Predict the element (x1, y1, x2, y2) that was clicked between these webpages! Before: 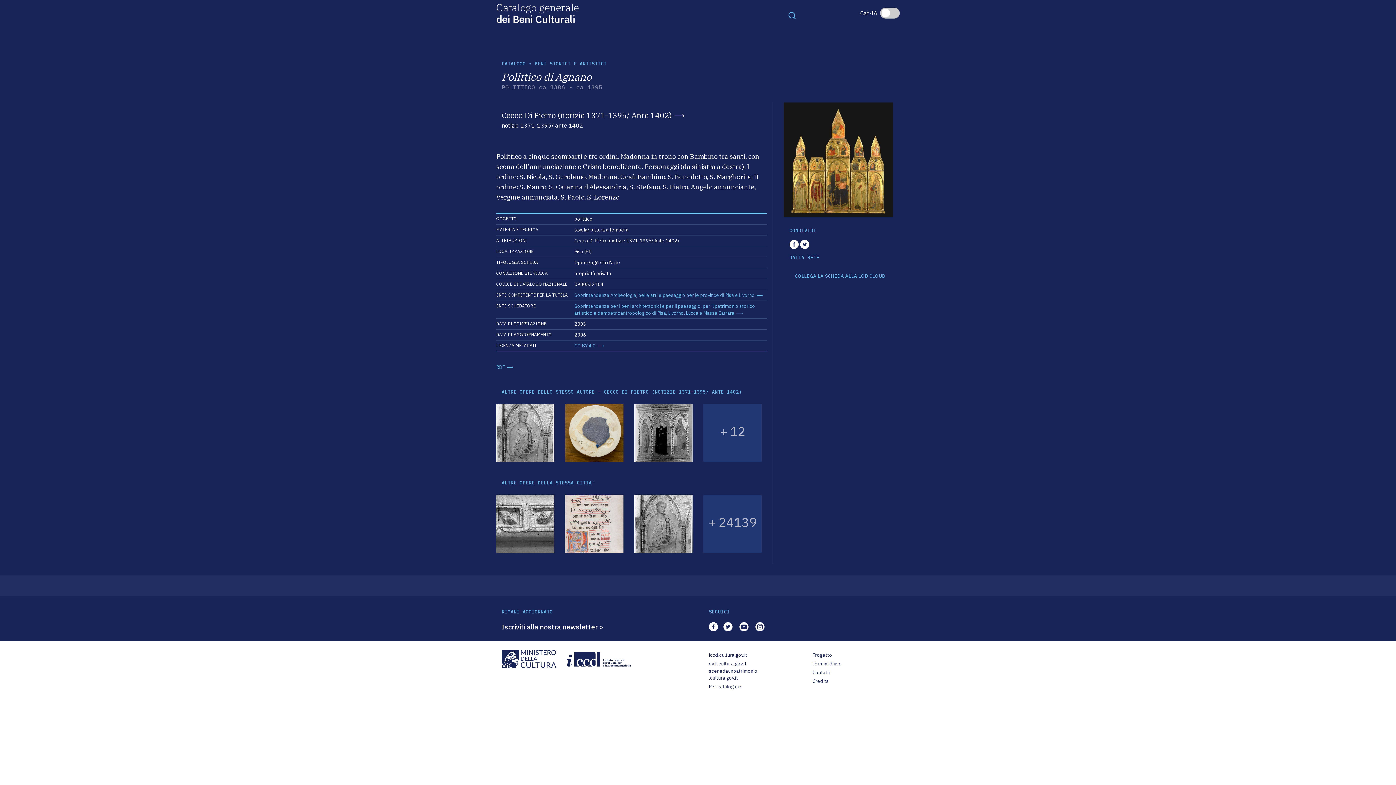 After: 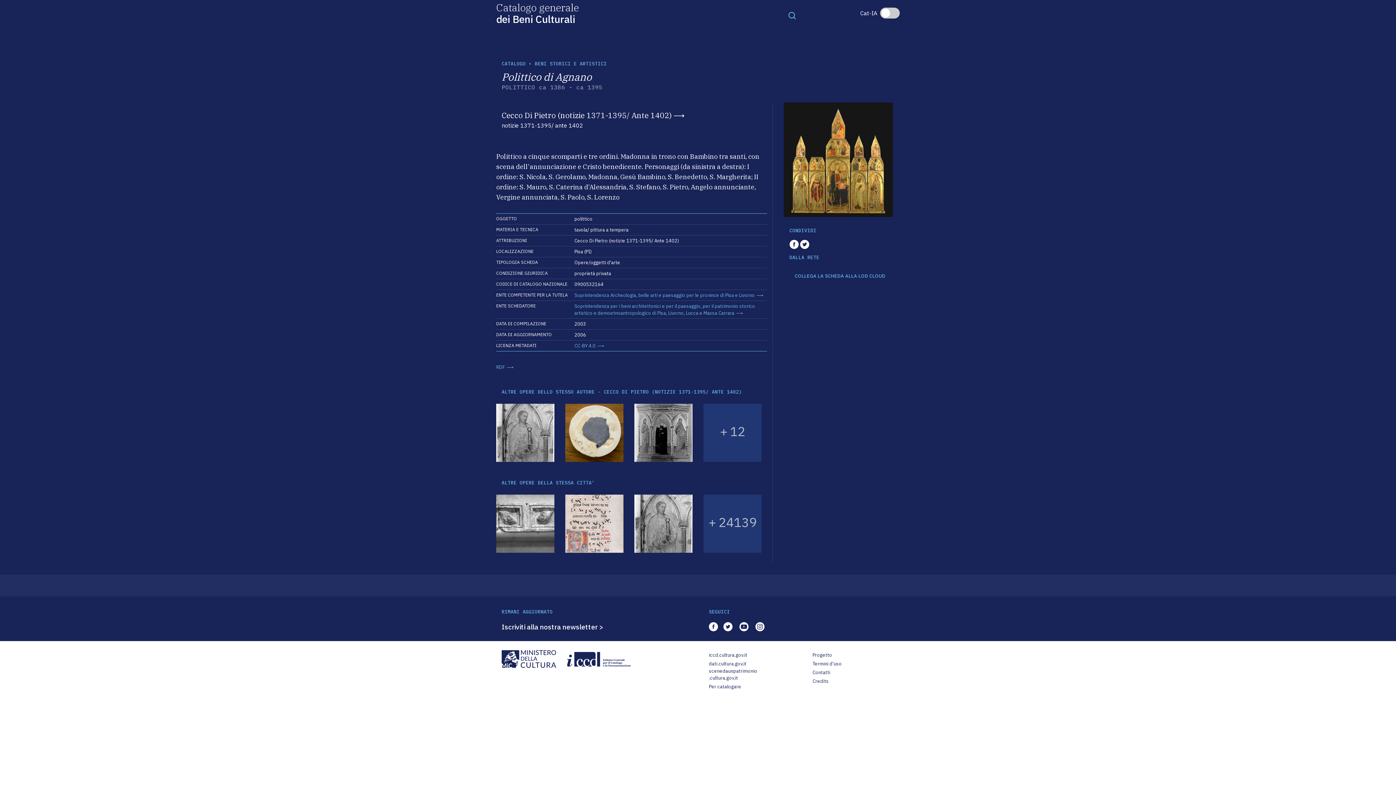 Action: bbox: (755, 622, 764, 631)